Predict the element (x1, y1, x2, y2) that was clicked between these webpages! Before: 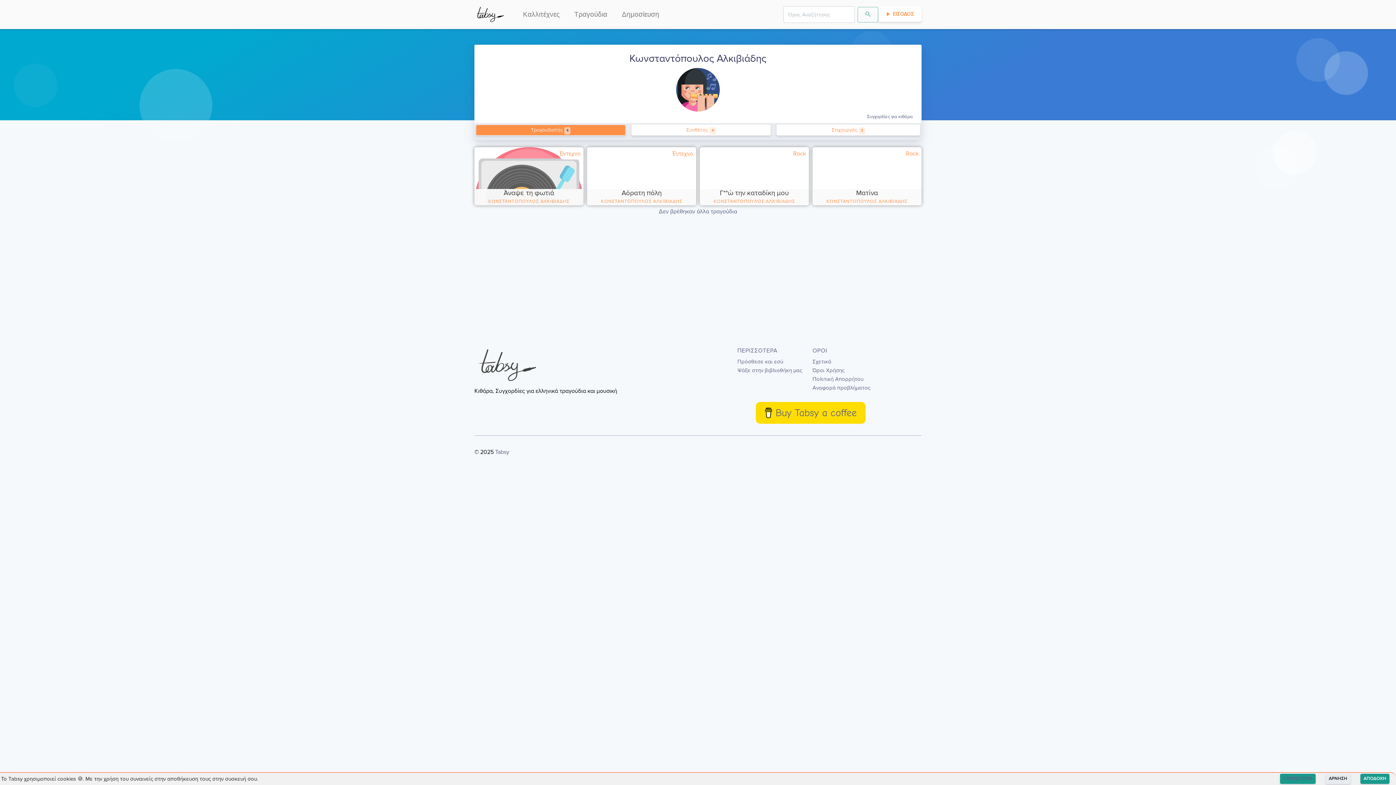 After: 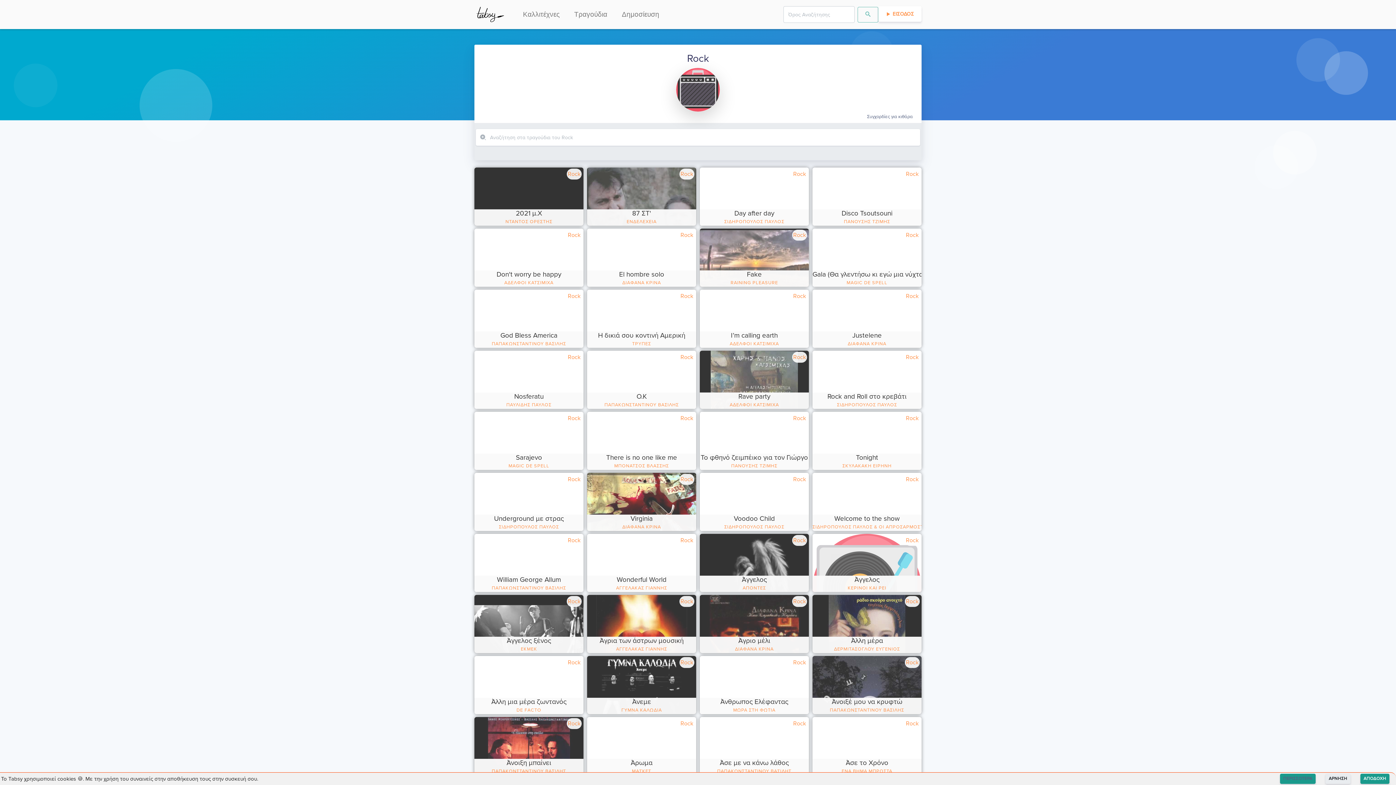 Action: label: Rock bbox: (906, 150, 918, 157)